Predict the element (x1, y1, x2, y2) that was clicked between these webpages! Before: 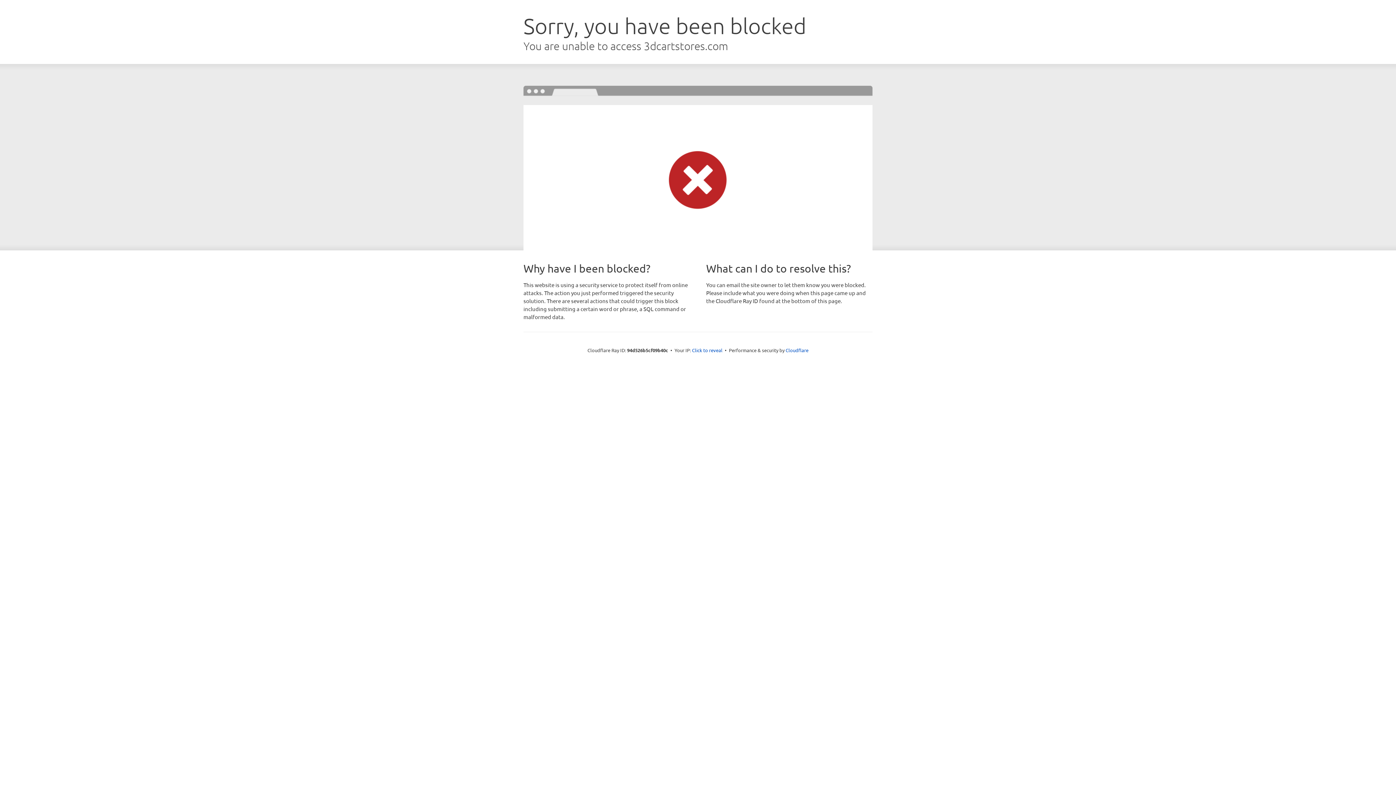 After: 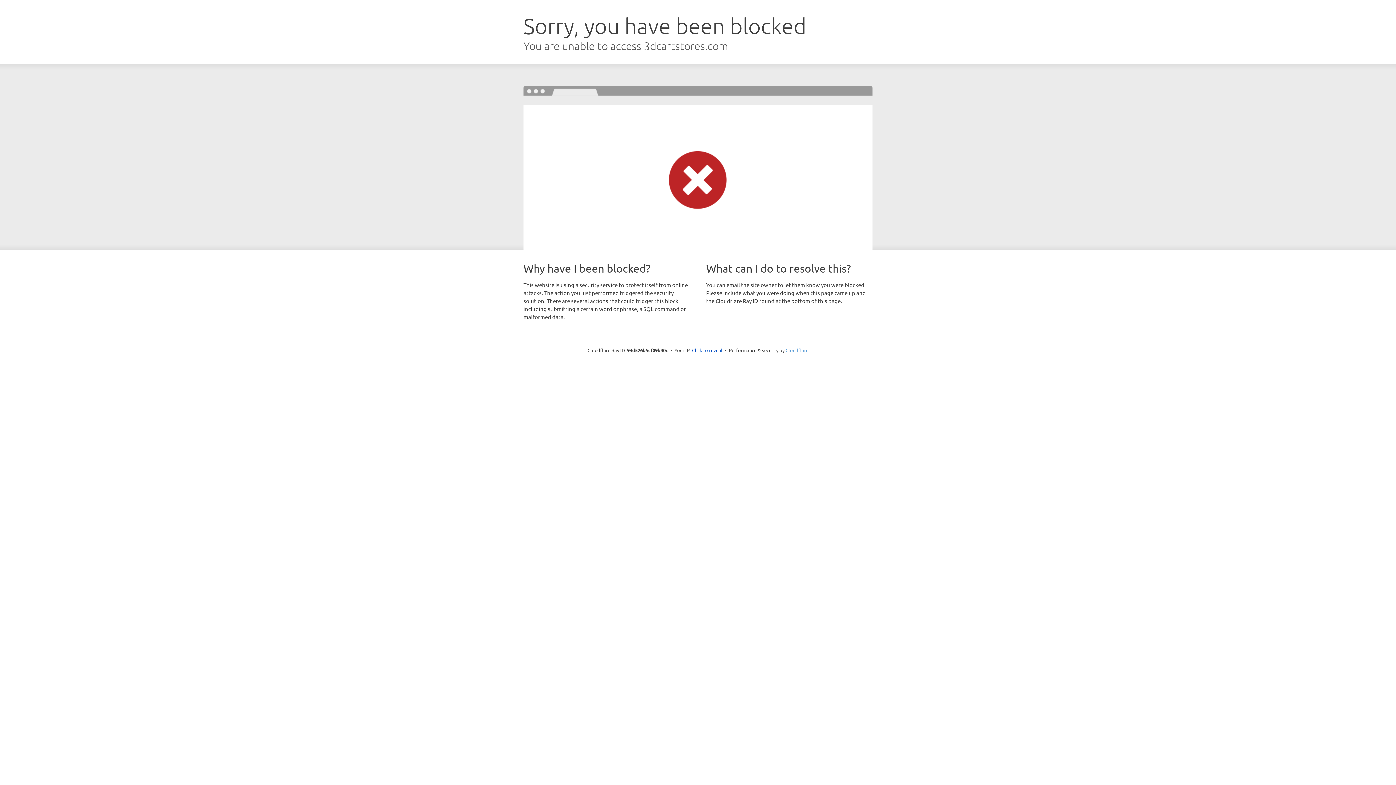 Action: bbox: (785, 347, 808, 353) label: Cloudflare